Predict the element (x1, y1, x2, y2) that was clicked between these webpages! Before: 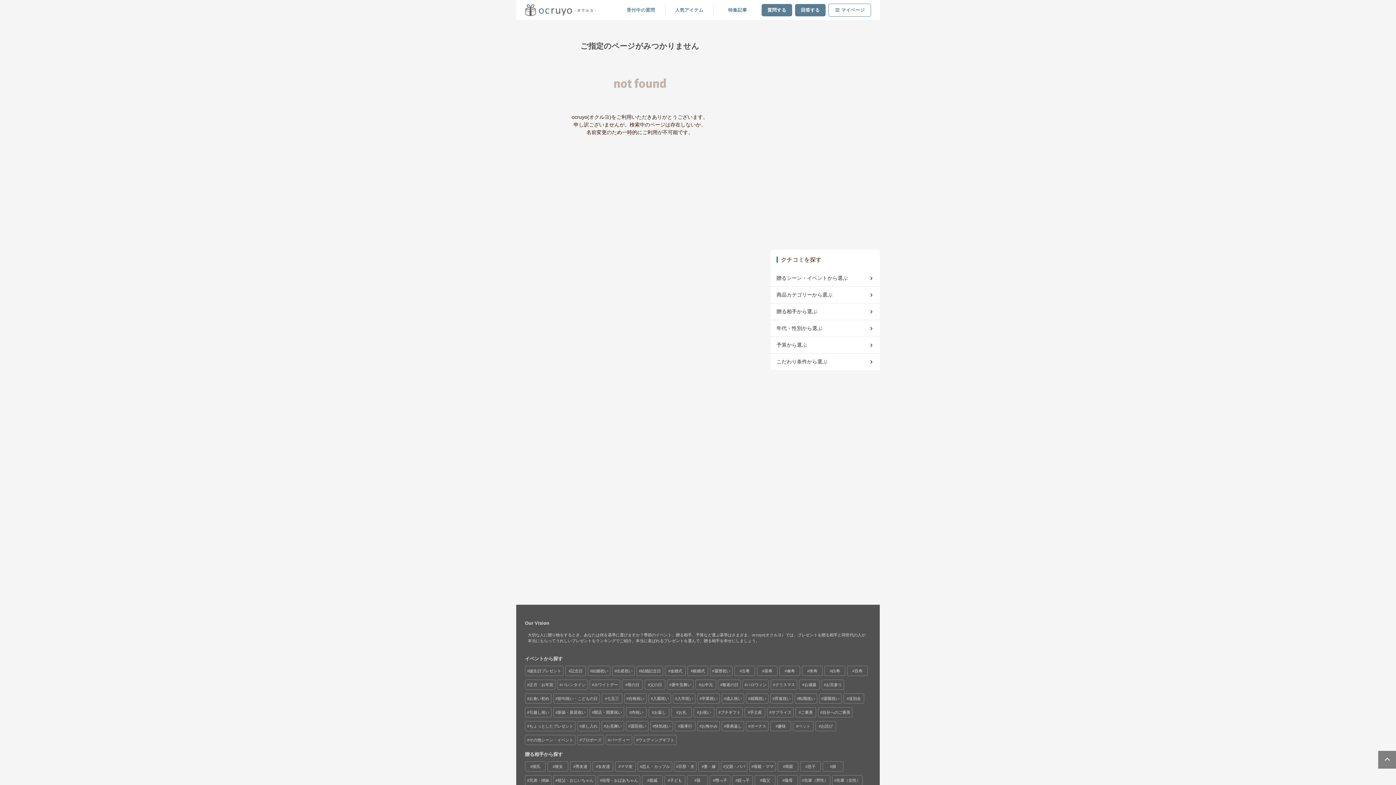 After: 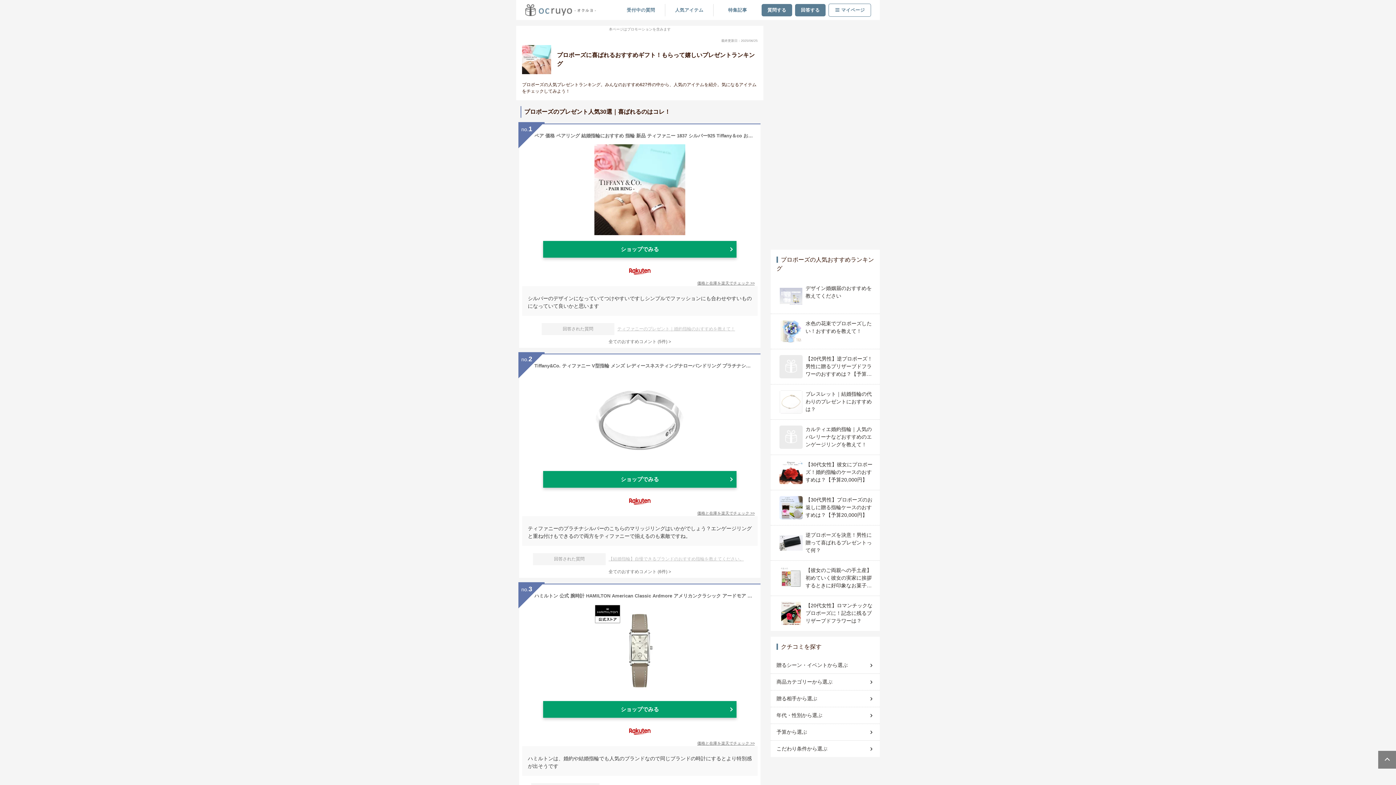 Action: bbox: (577, 735, 603, 745) label: プロポーズ